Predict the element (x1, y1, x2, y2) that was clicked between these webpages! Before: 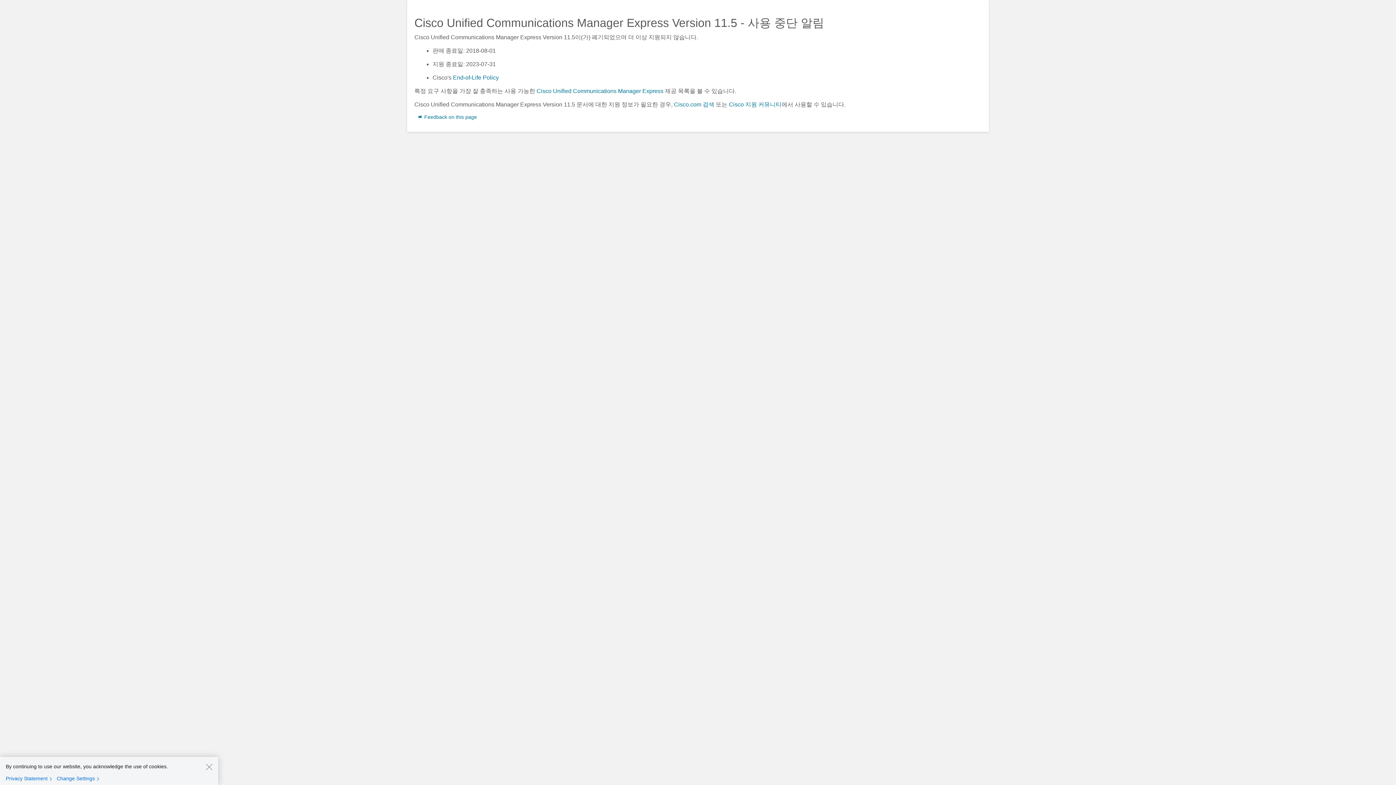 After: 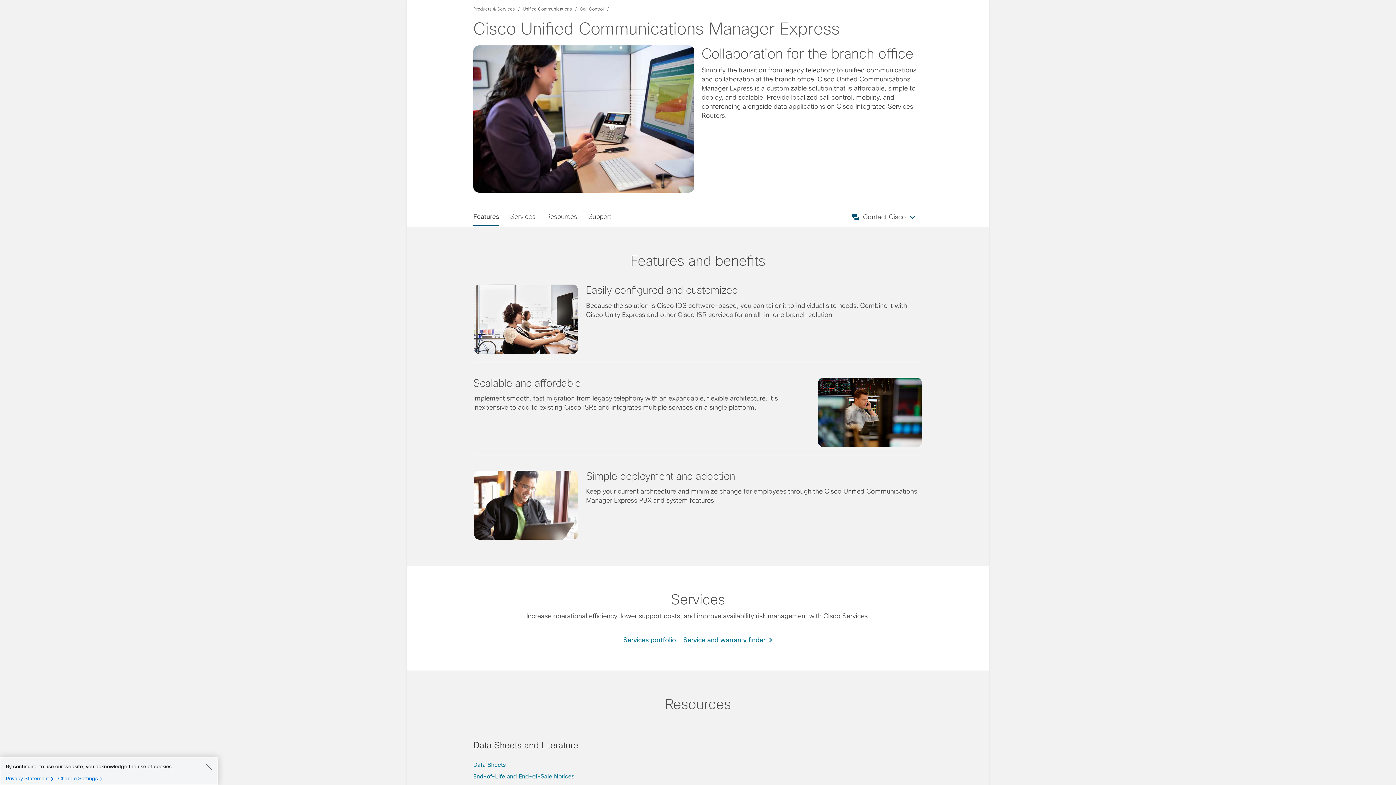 Action: bbox: (536, 88, 663, 94) label: Cisco Unified Communications Manager Express